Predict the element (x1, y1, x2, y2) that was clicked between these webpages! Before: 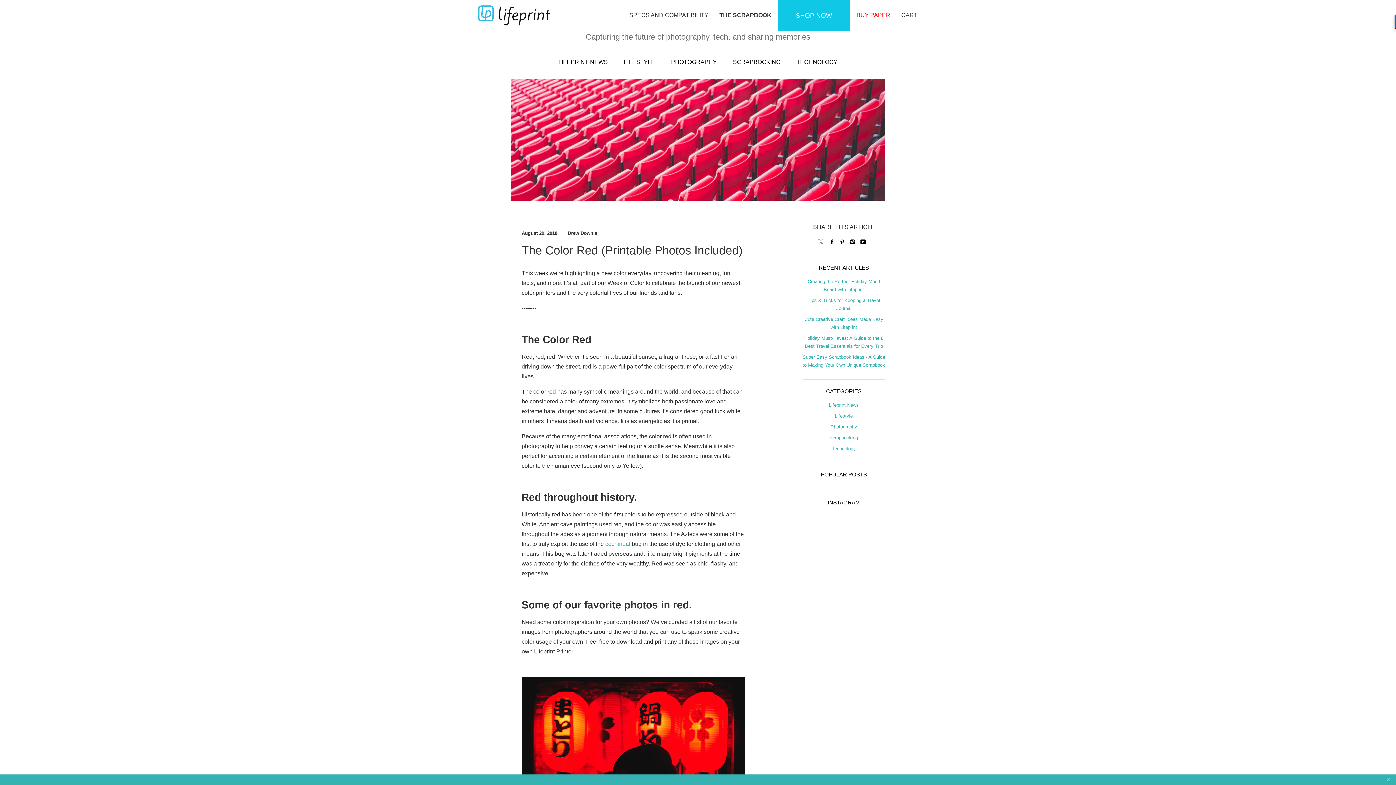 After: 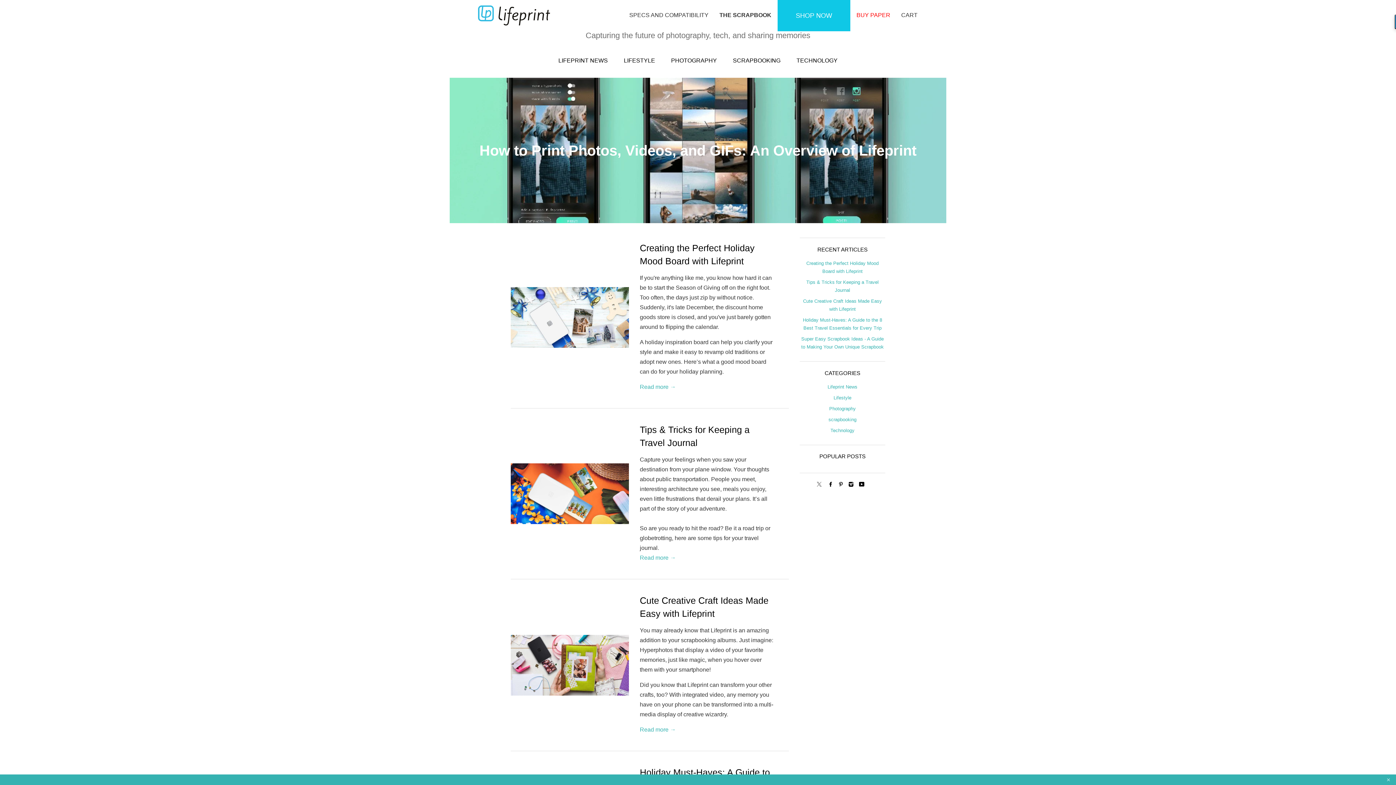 Action: bbox: (714, 4, 776, 25) label: THE SCRAPBOOK